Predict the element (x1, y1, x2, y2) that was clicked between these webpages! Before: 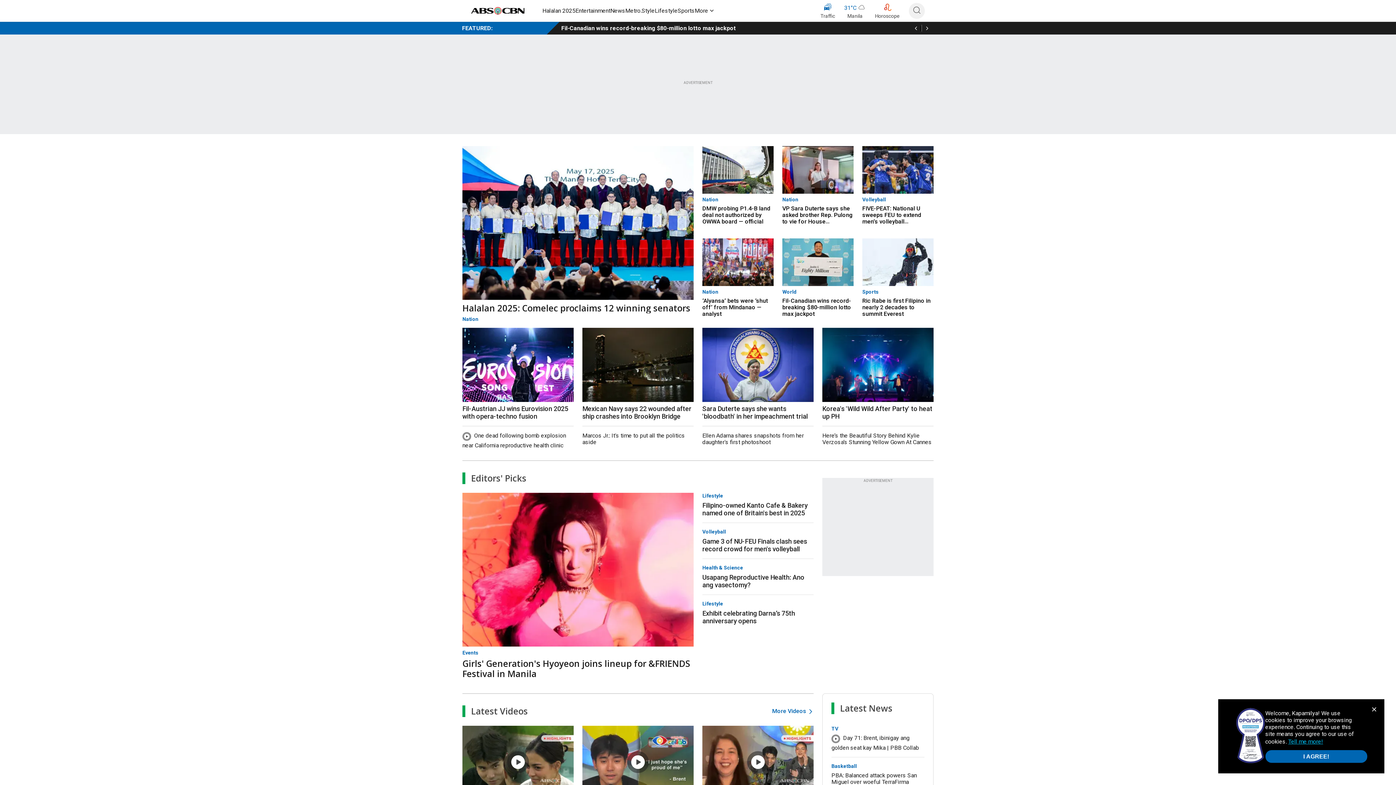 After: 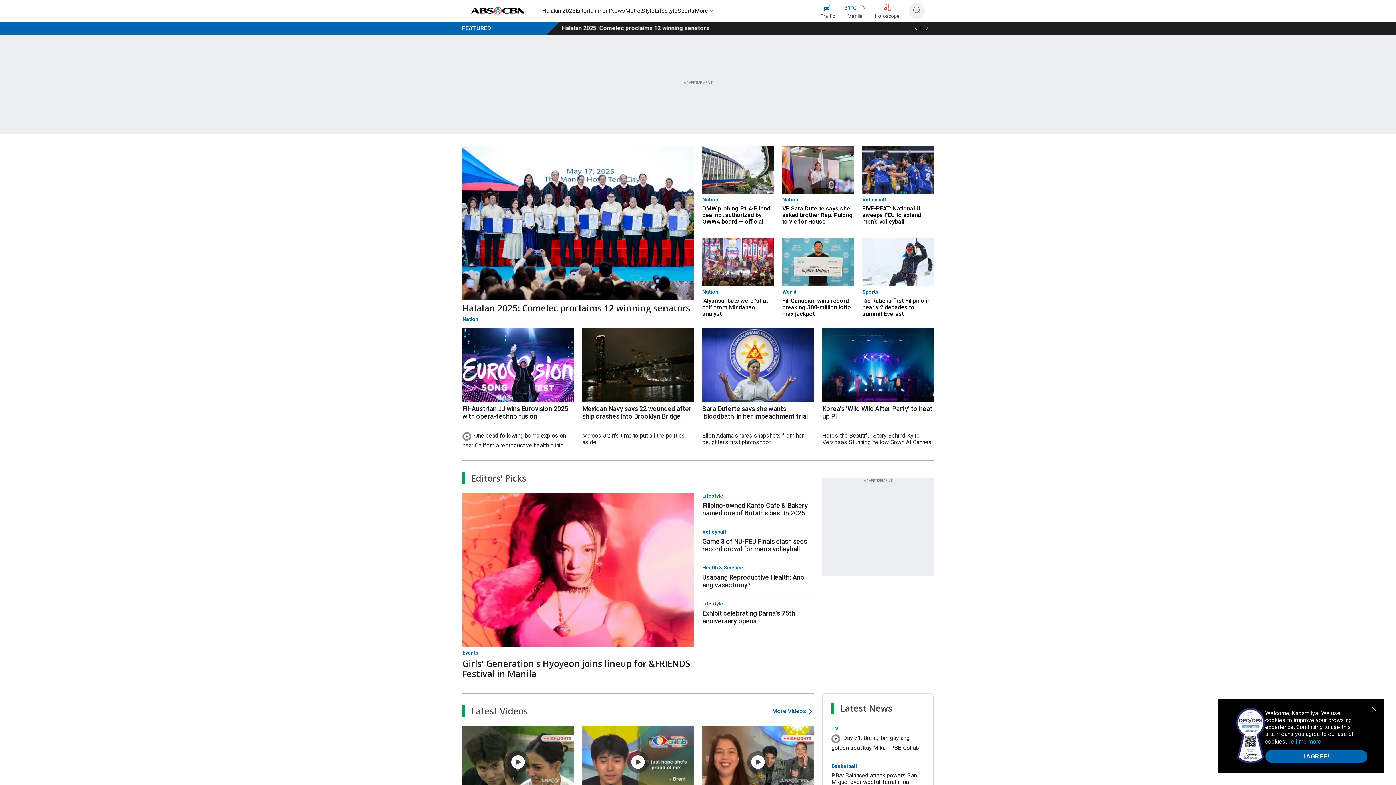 Action: label: Tell me more! bbox: (1288, 737, 1323, 745)